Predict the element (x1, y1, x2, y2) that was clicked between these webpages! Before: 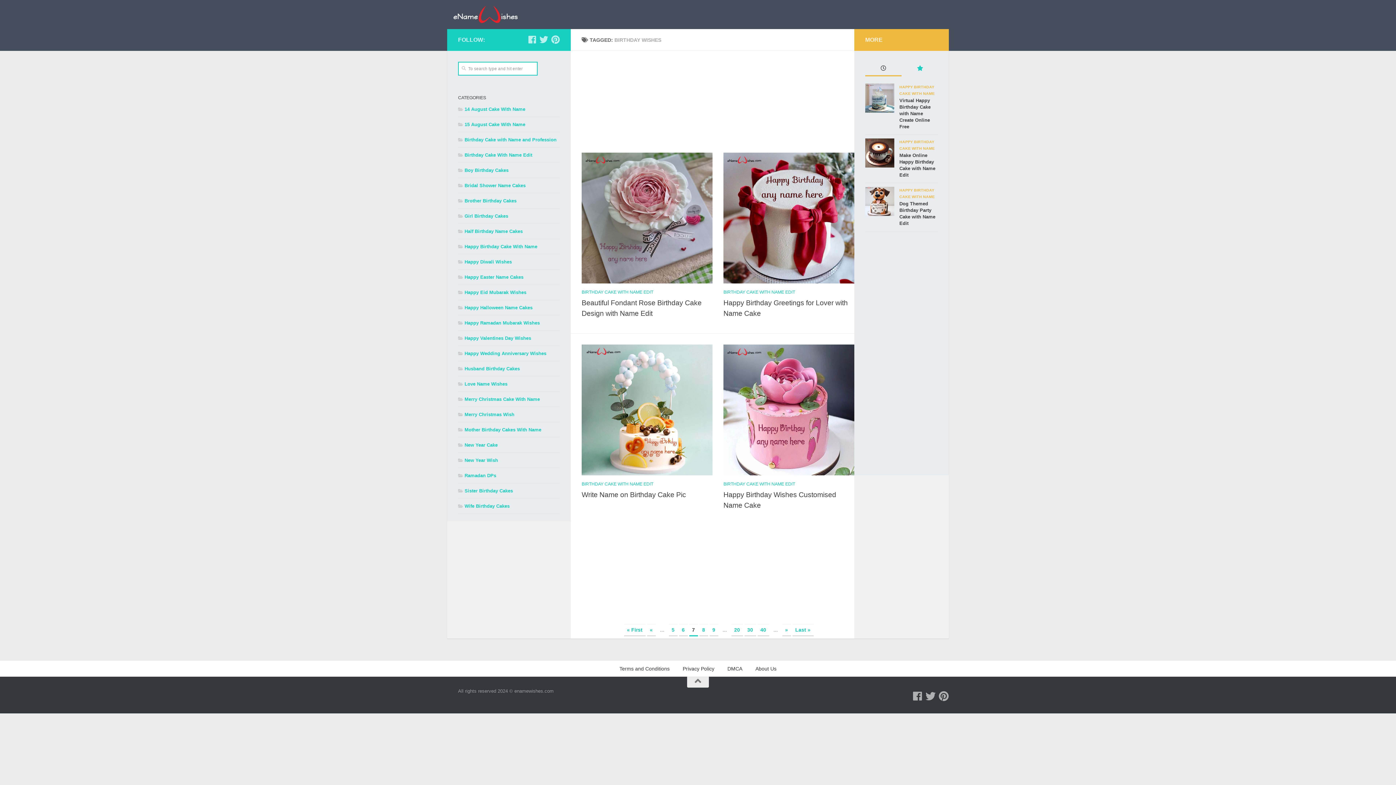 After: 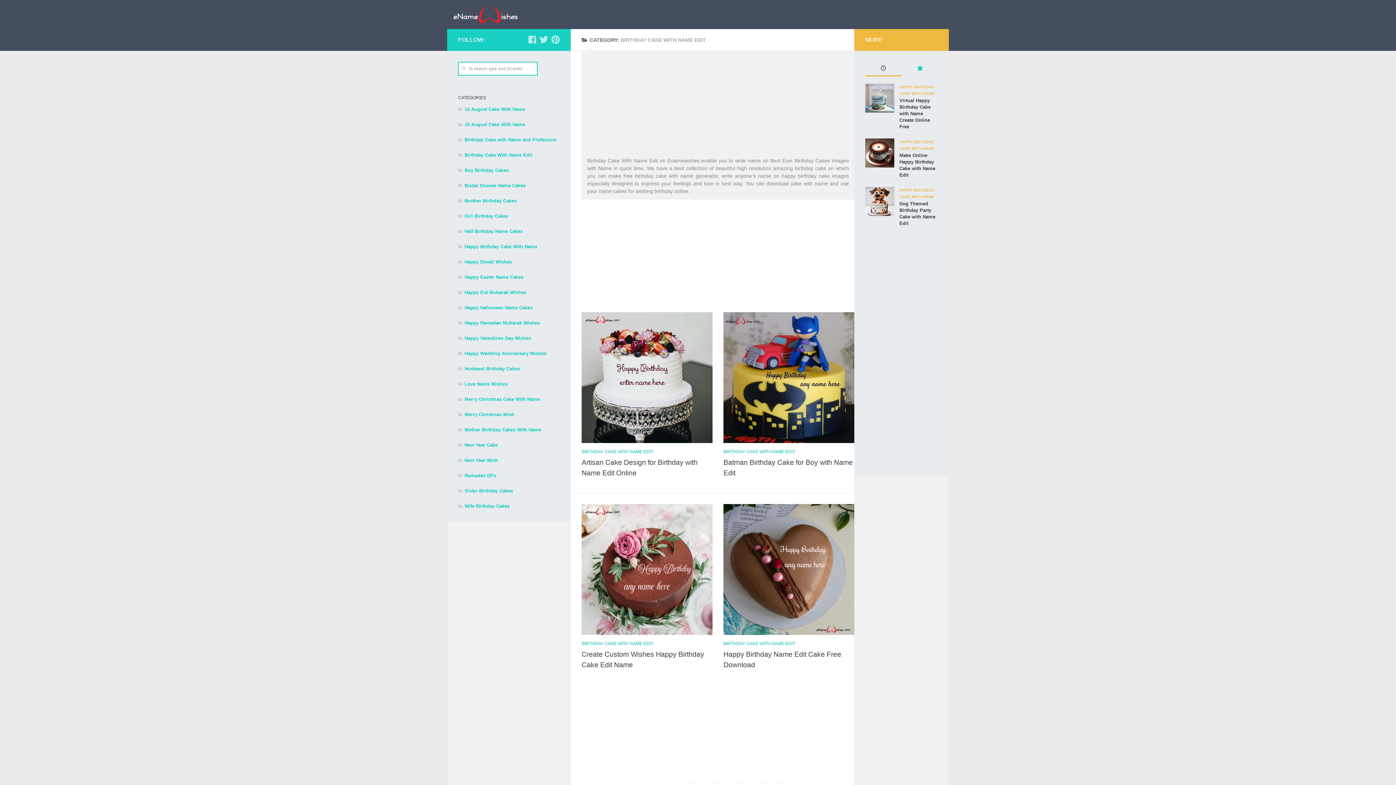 Action: label: BIRTHDAY CAKE WITH NAME EDIT bbox: (723, 481, 795, 486)